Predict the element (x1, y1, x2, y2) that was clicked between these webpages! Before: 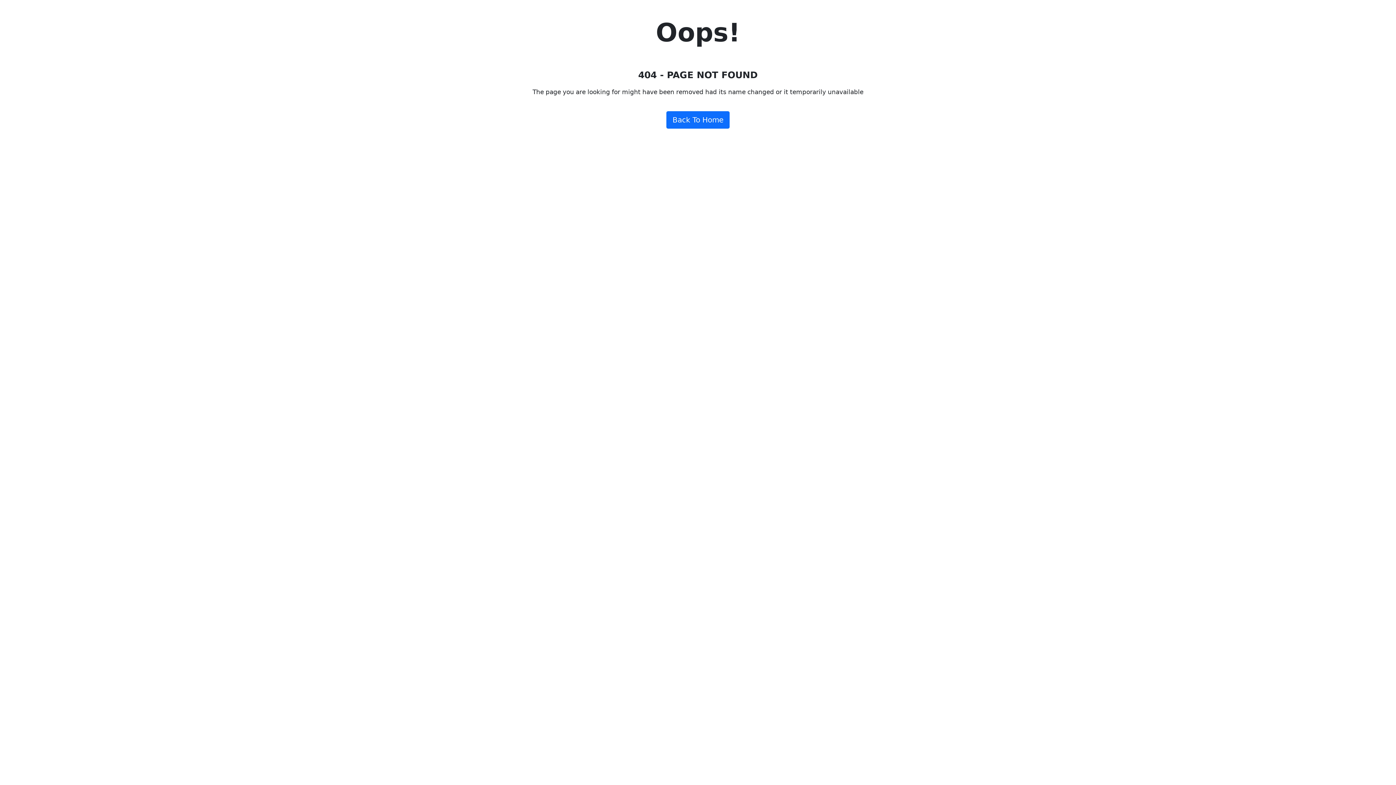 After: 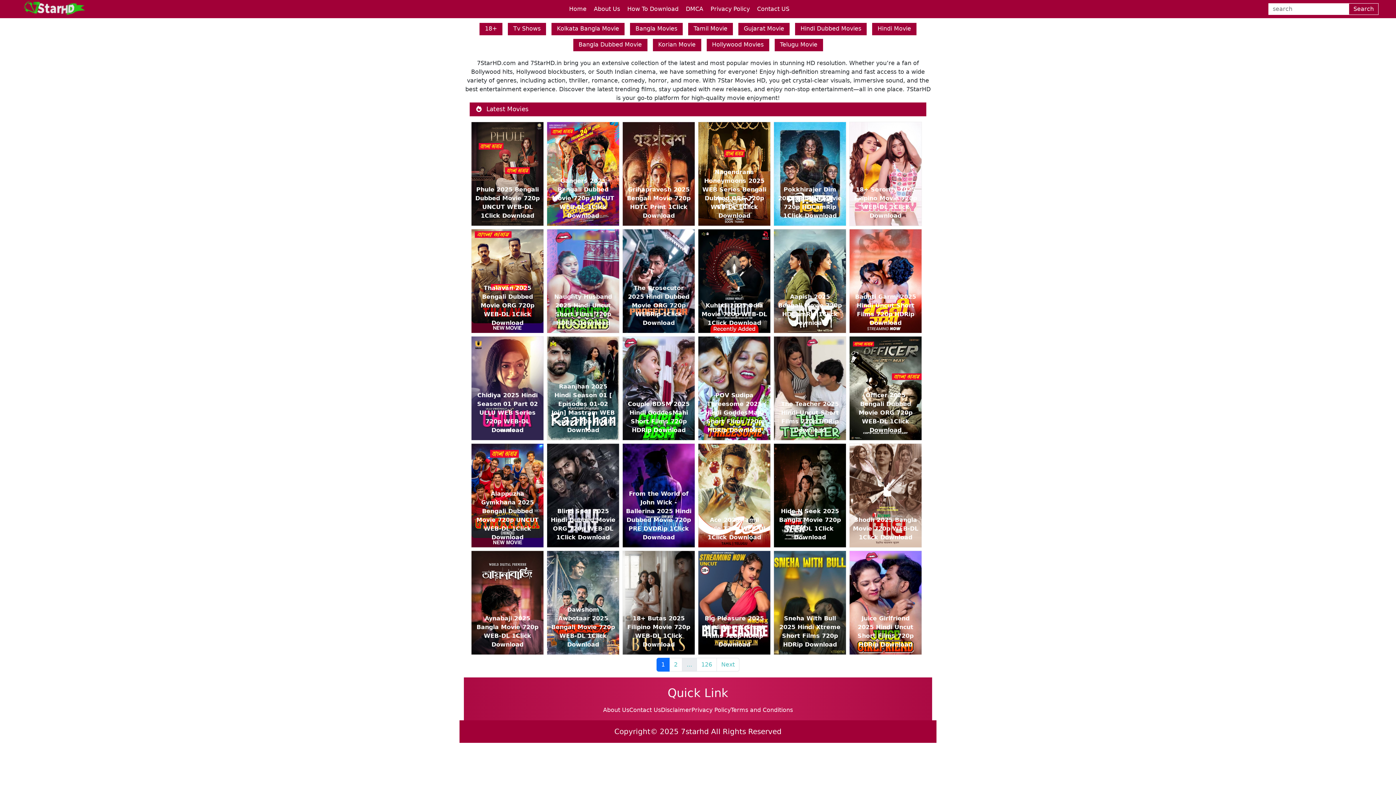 Action: label: Back To Home bbox: (666, 111, 729, 128)